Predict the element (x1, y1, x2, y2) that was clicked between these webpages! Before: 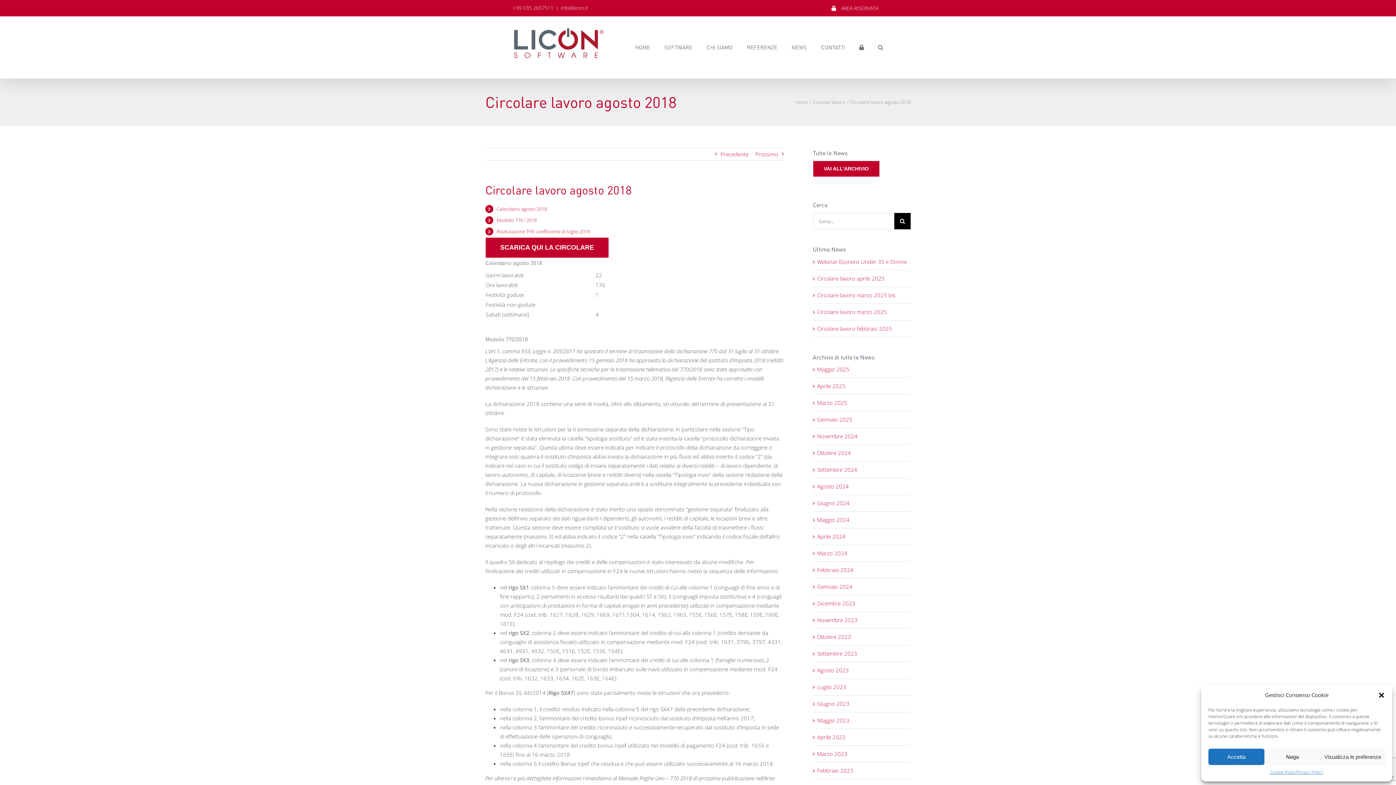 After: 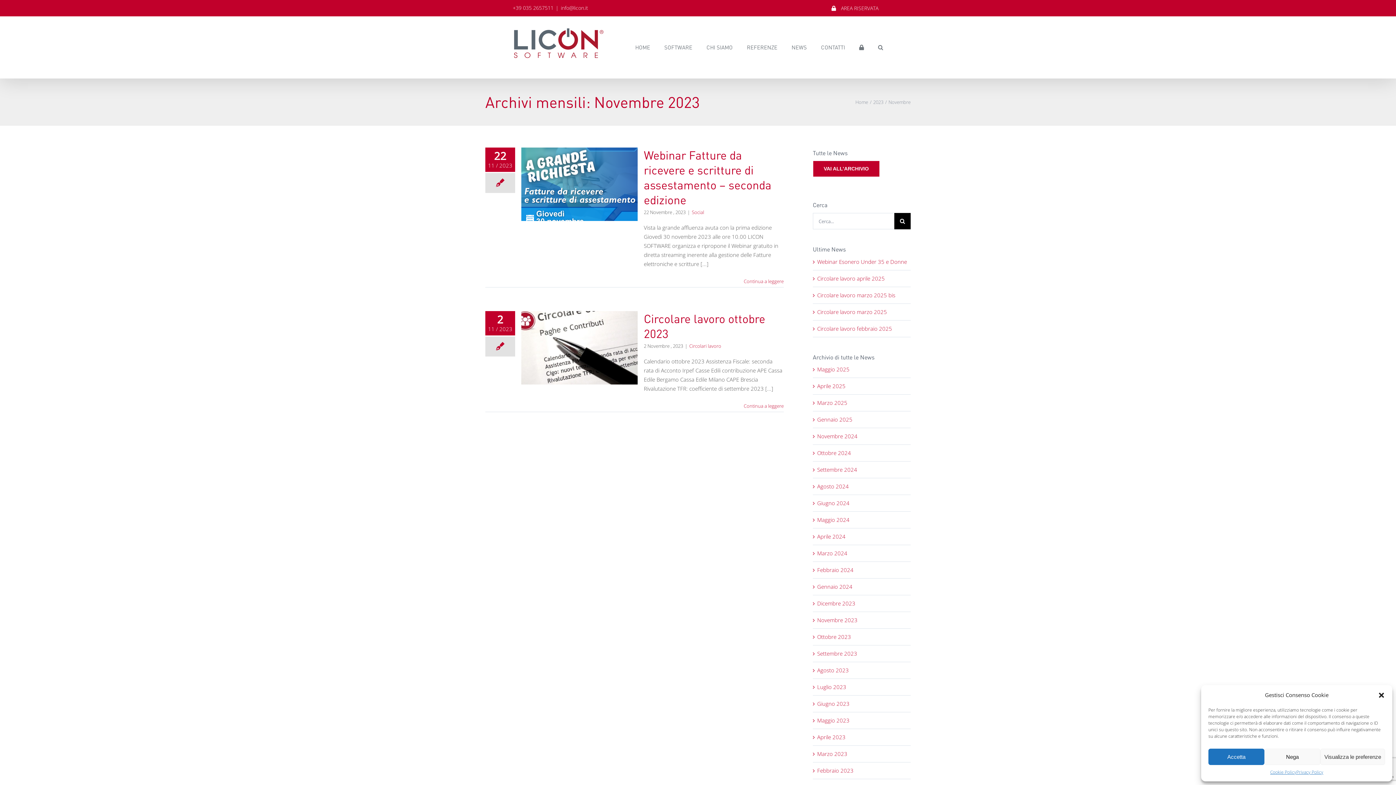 Action: bbox: (817, 616, 857, 624) label: Novembre 2023